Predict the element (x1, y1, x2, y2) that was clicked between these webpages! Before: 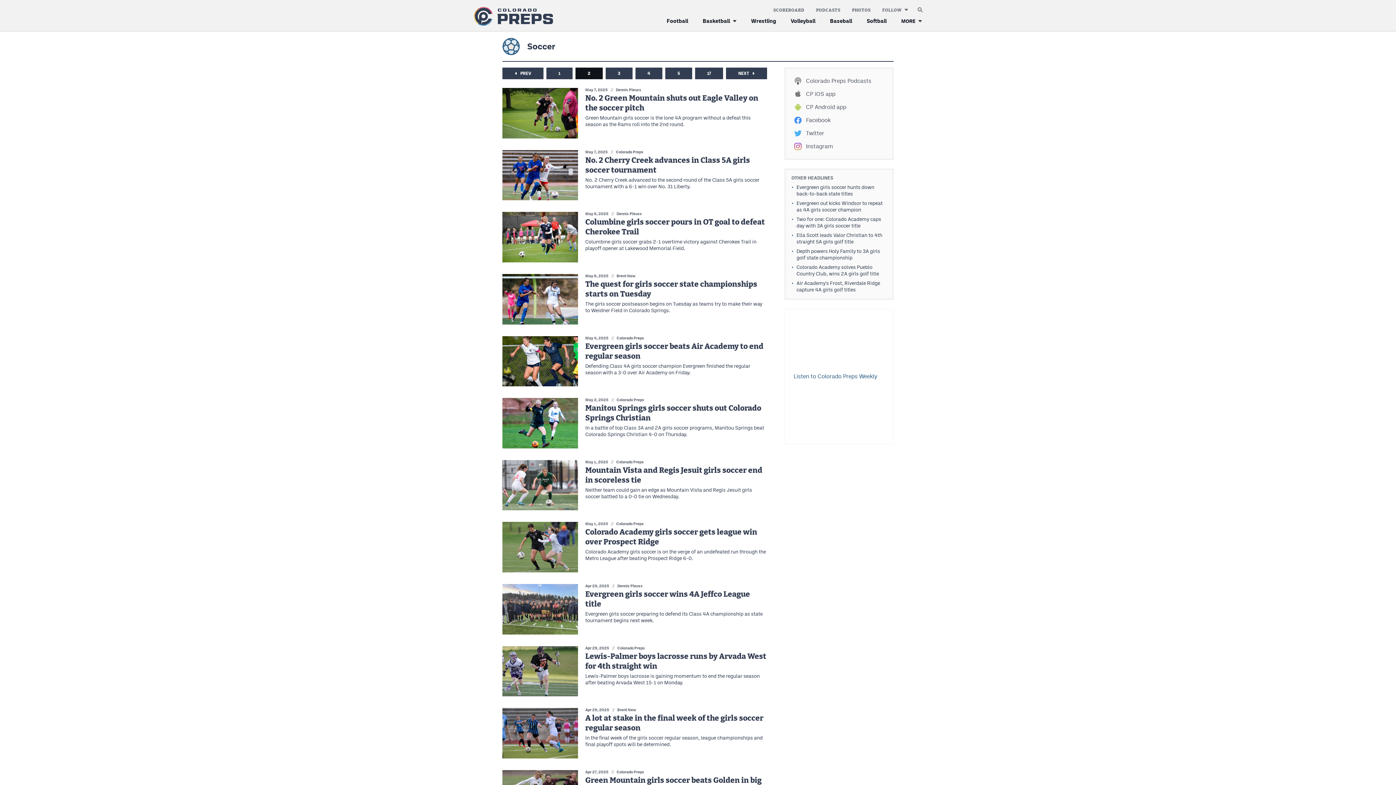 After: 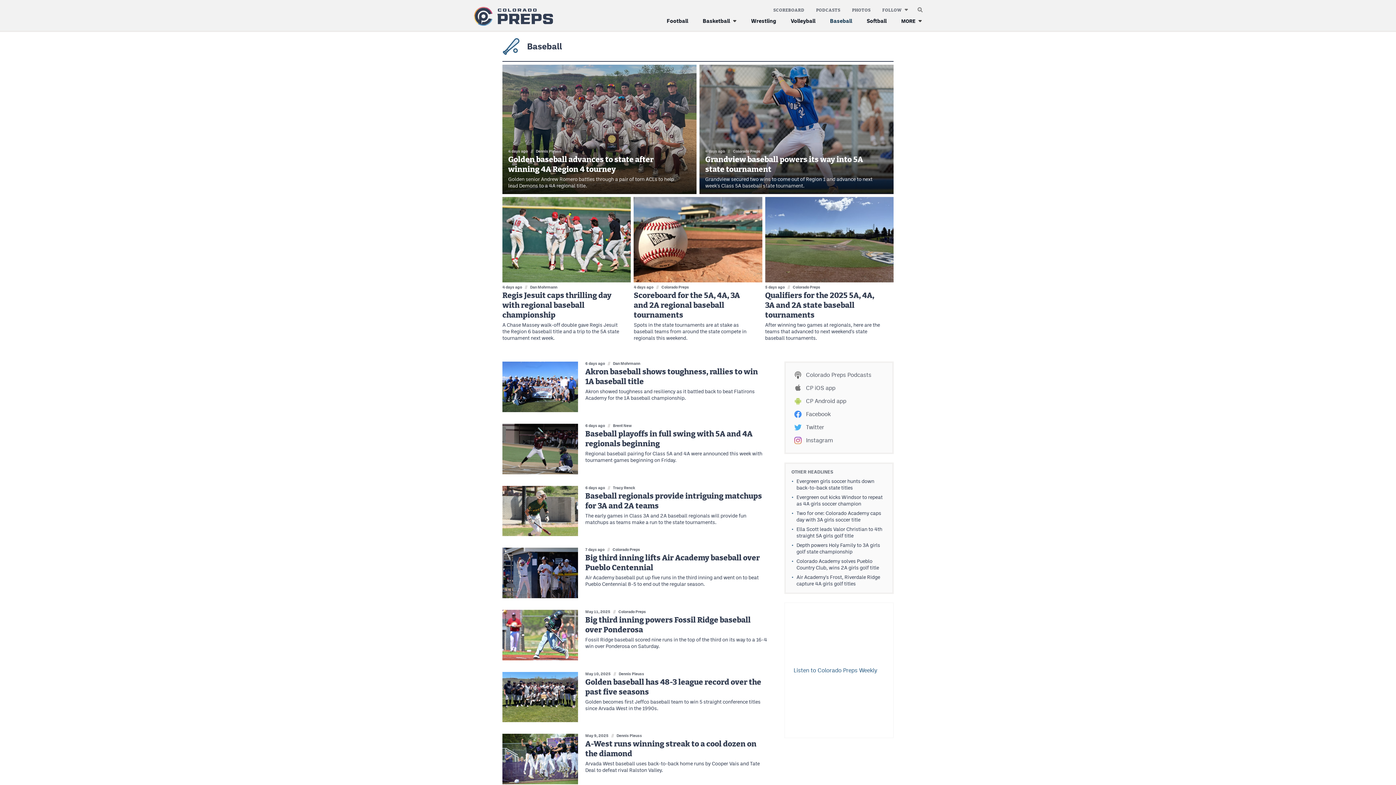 Action: label: Baseball bbox: (830, 18, 852, 23)